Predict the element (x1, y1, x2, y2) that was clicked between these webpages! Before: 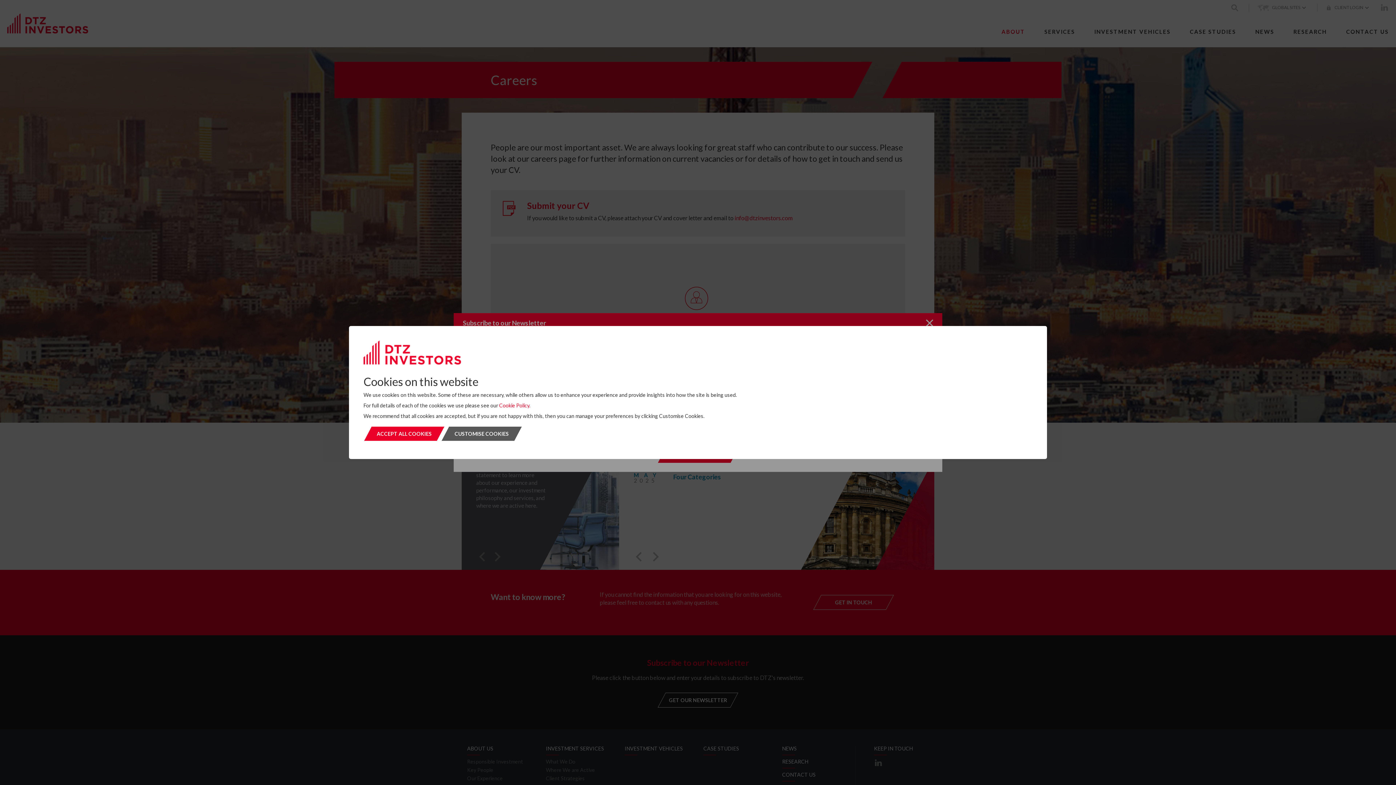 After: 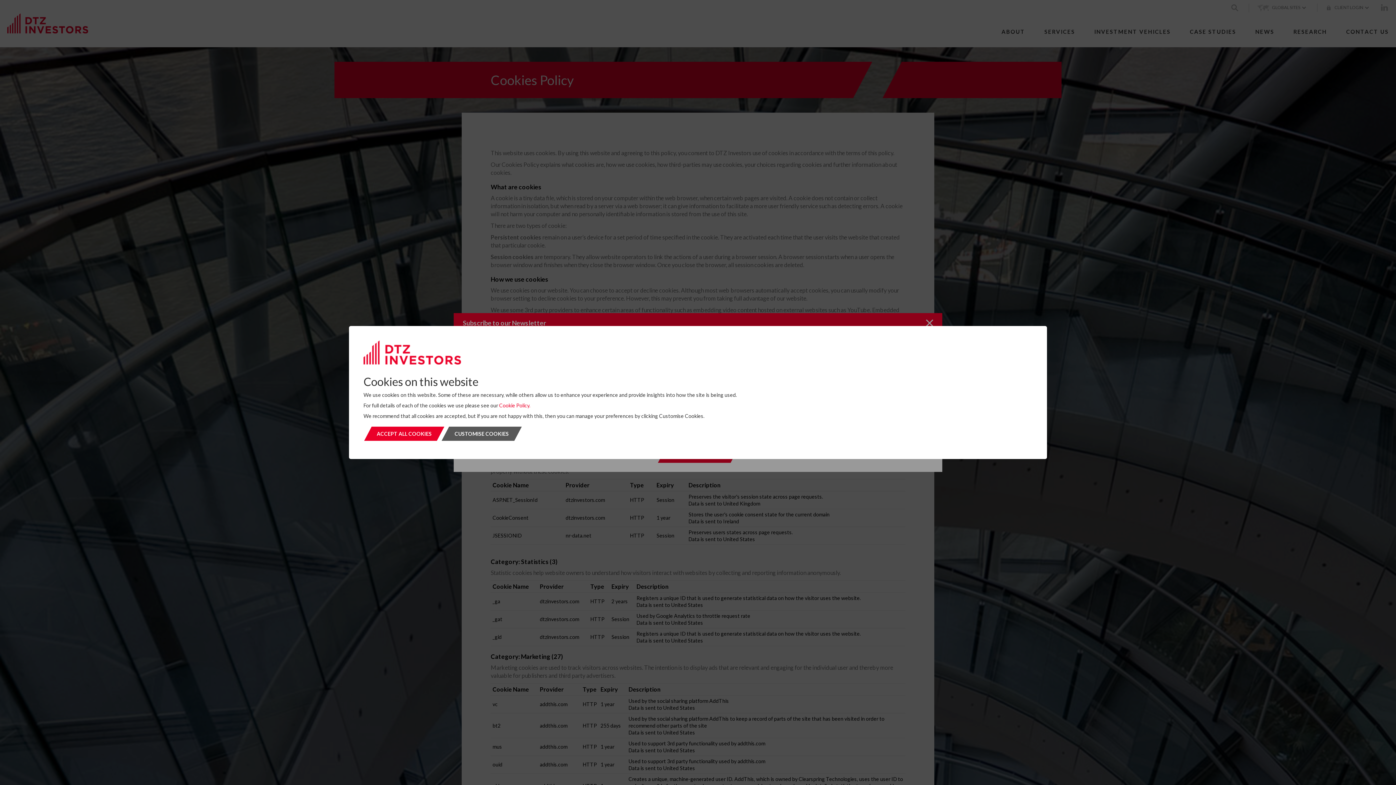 Action: label: Cookie Policy. bbox: (499, 402, 530, 408)